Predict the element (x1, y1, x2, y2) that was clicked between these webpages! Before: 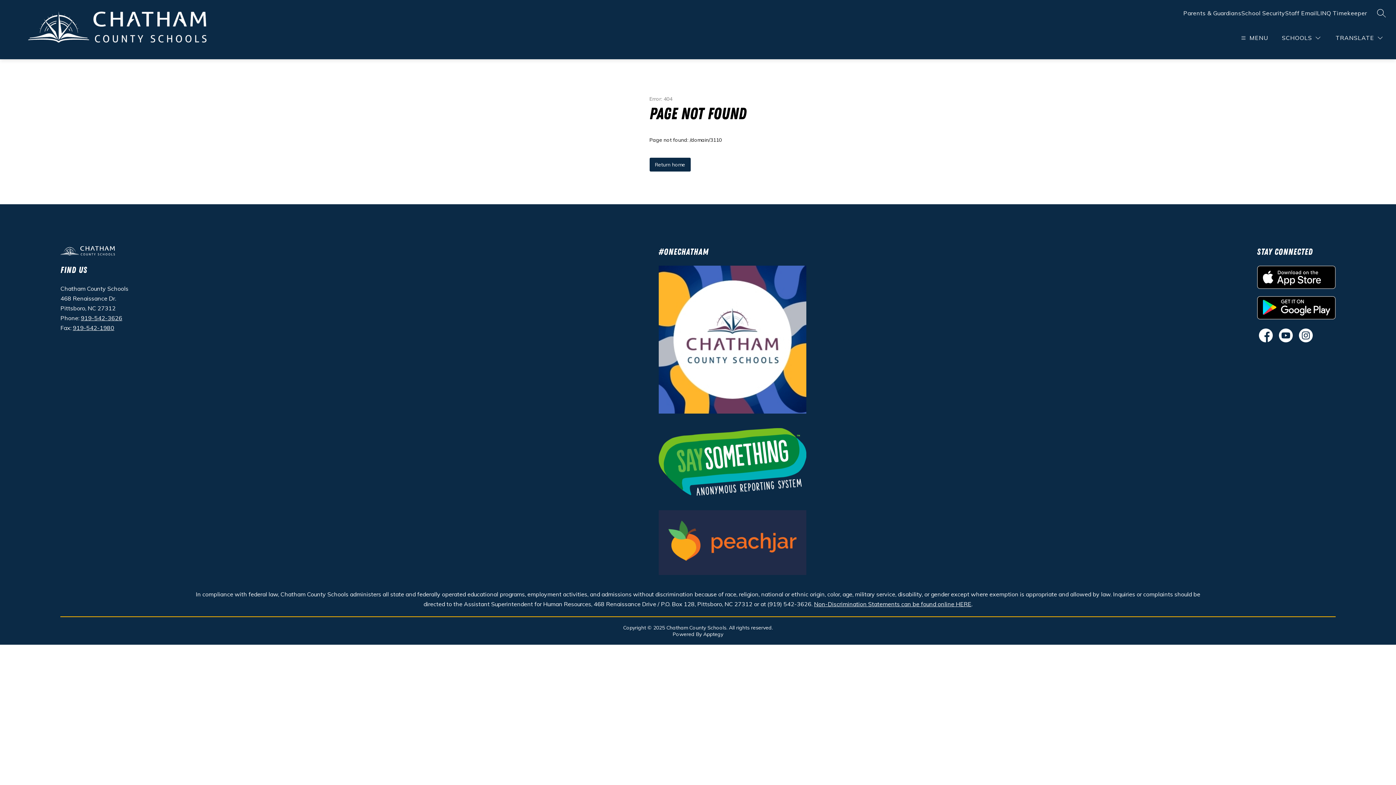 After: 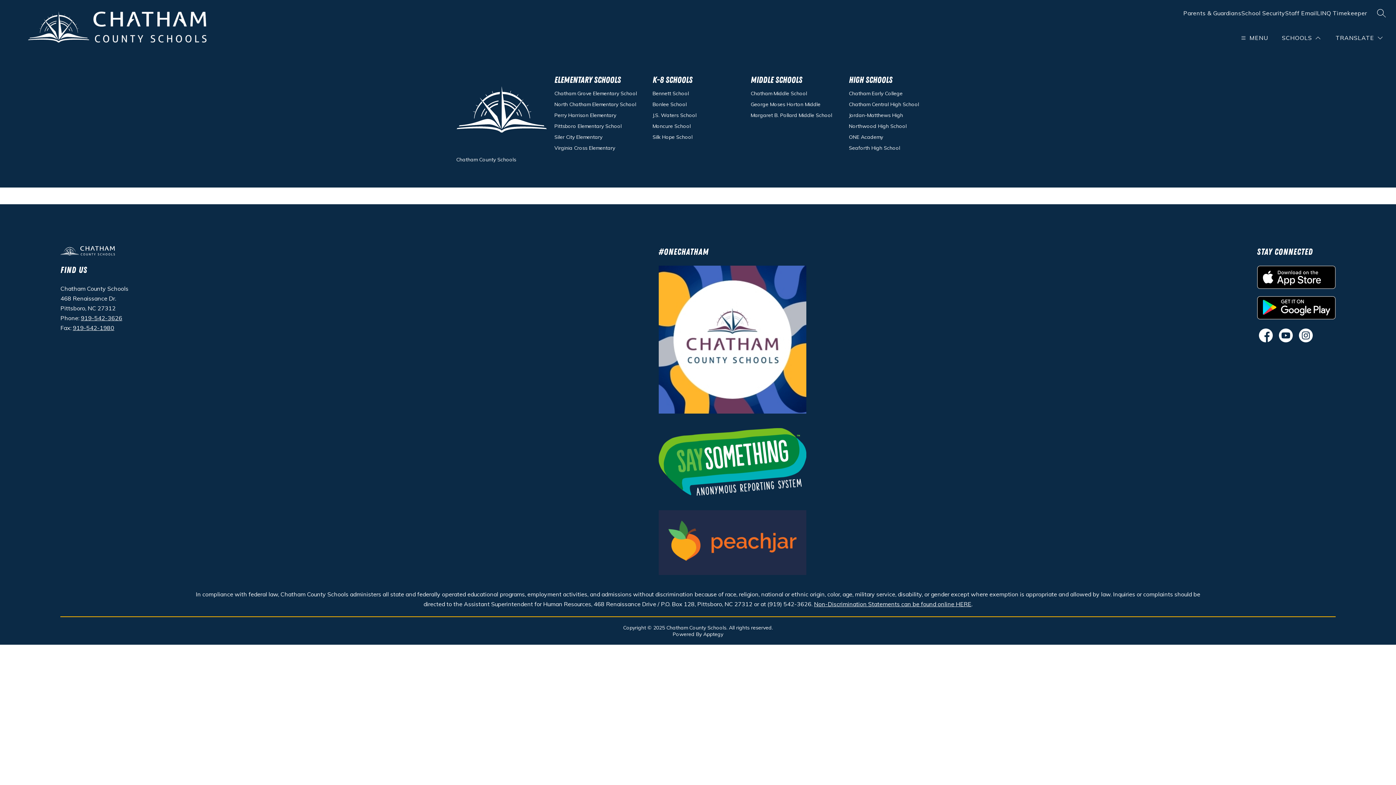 Action: bbox: (1280, 33, 1322, 42) label: SCHOOLS